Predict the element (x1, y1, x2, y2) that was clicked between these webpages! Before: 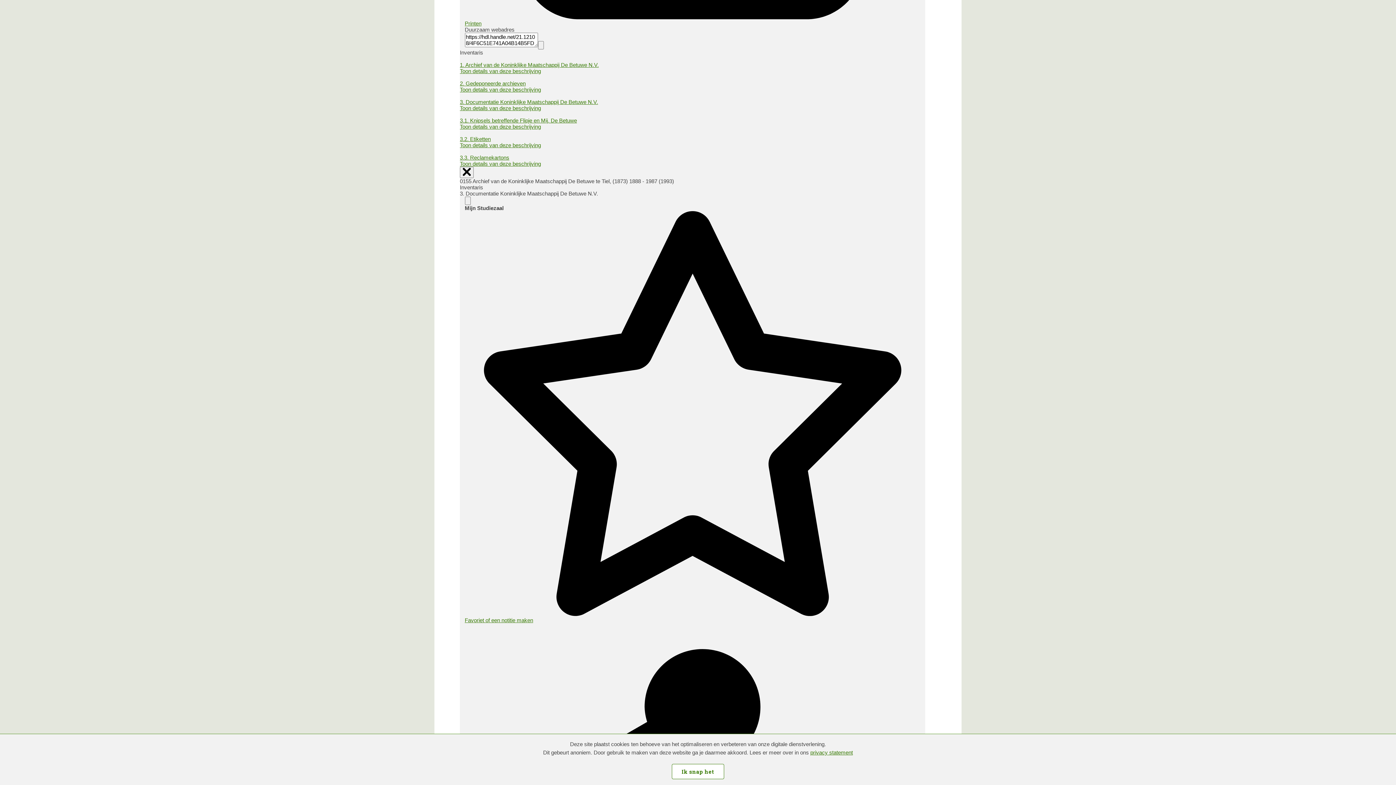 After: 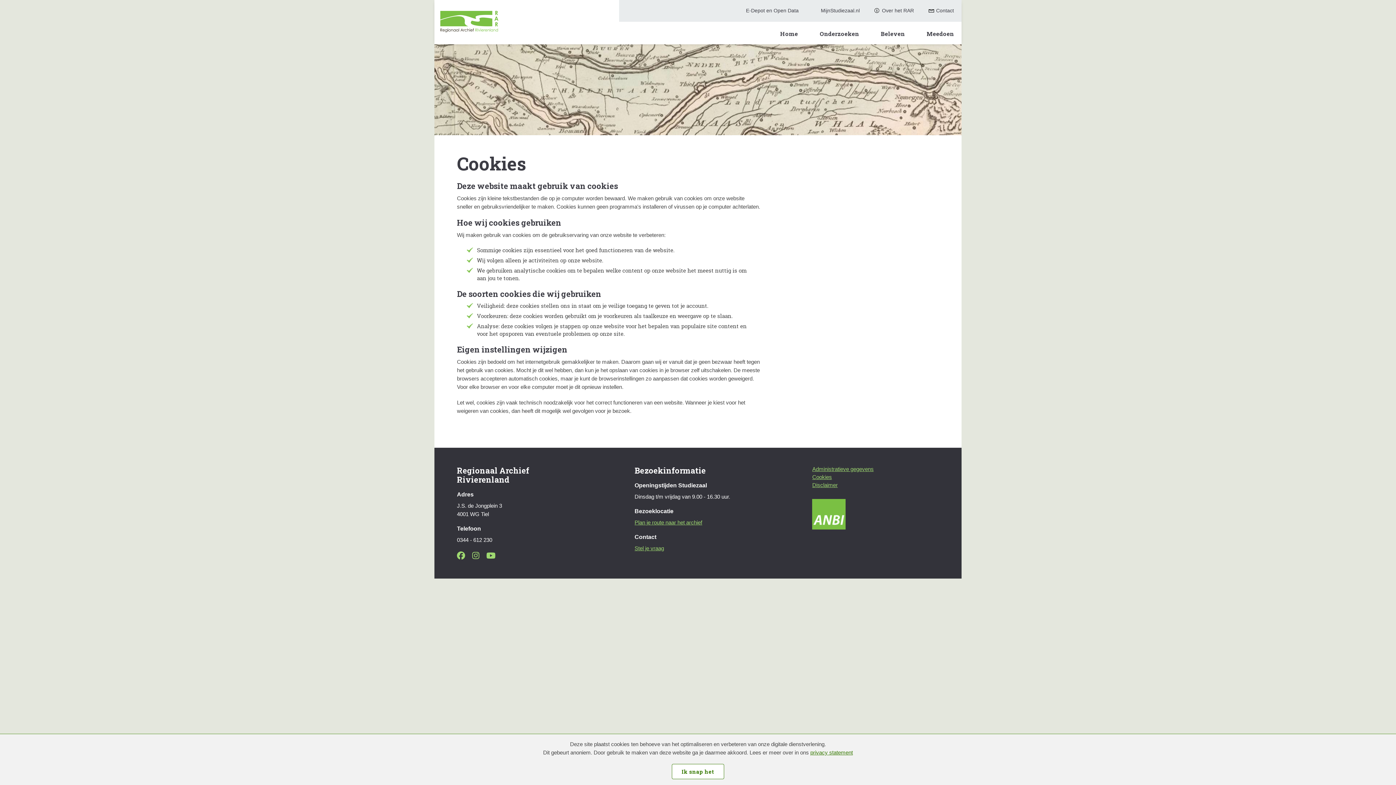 Action: bbox: (810, 749, 853, 756) label: privacy statement